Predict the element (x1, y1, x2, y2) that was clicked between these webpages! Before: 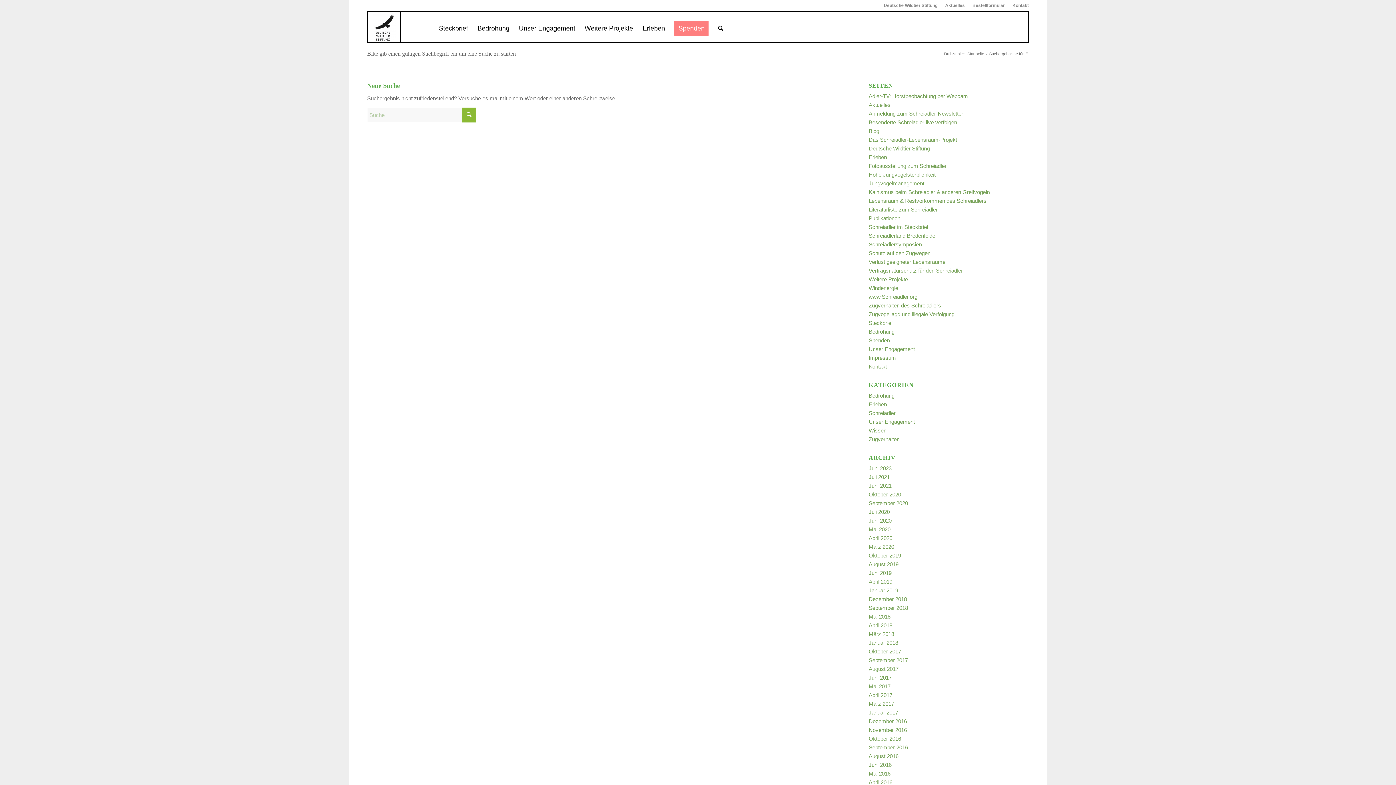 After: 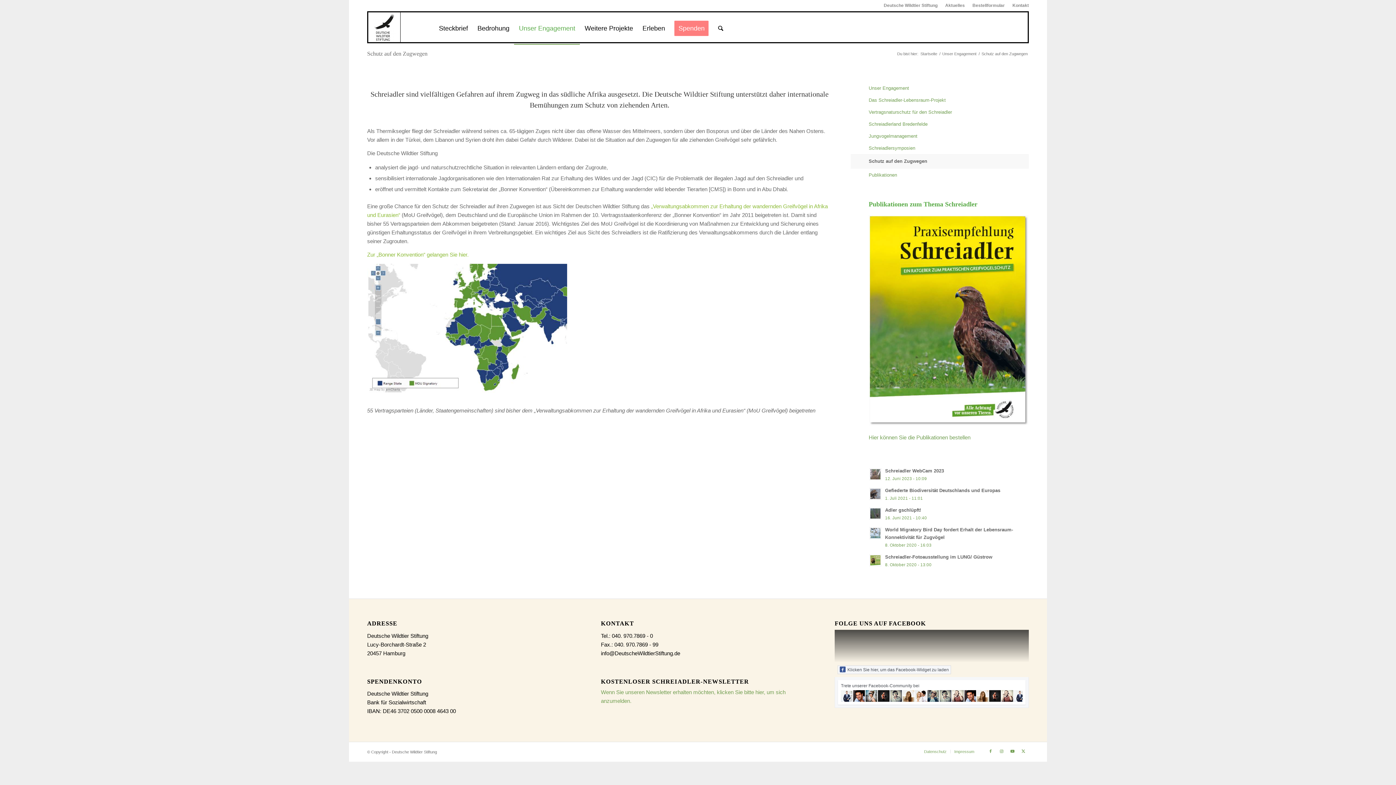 Action: bbox: (868, 250, 930, 256) label: Schutz auf den Zugwegen